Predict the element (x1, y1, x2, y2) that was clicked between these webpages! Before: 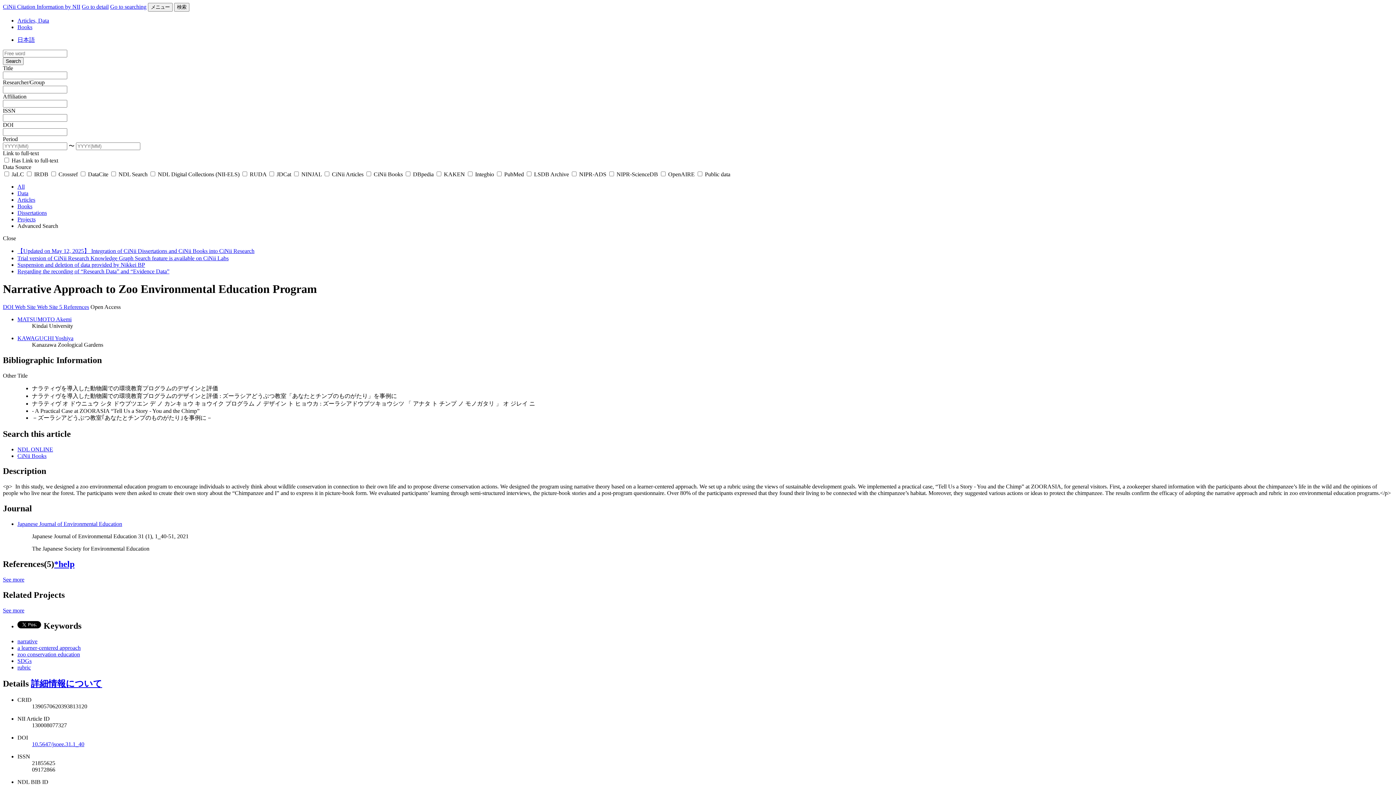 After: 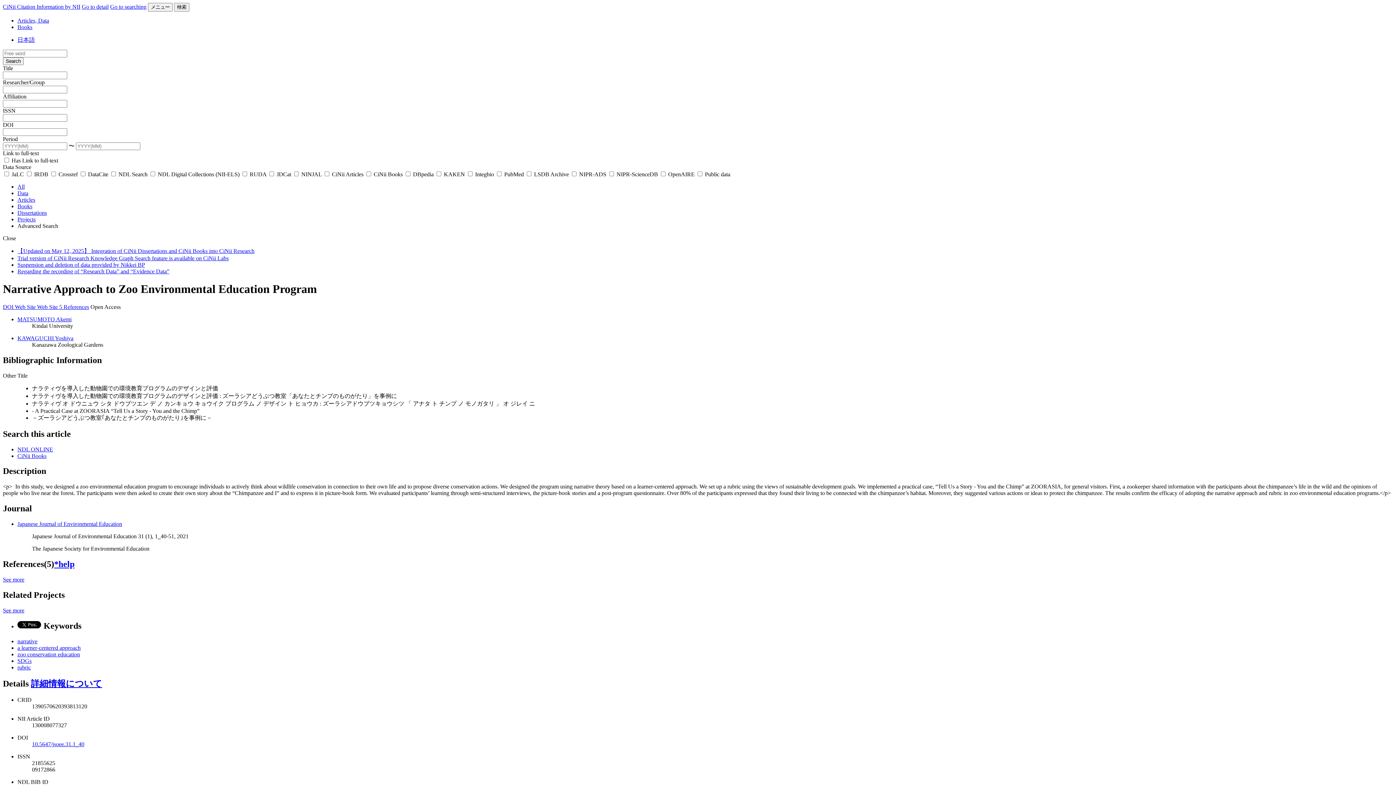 Action: label: Books bbox: (17, 24, 32, 30)